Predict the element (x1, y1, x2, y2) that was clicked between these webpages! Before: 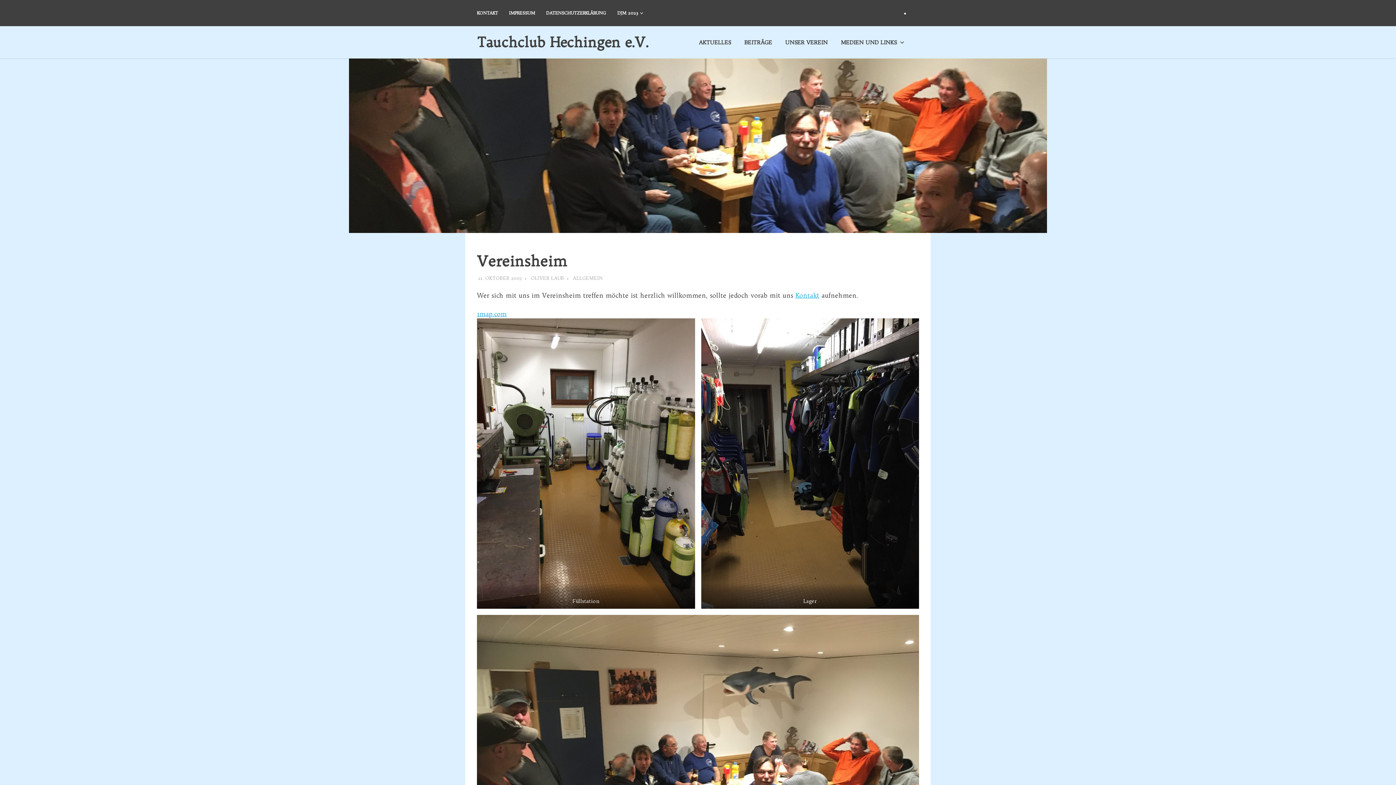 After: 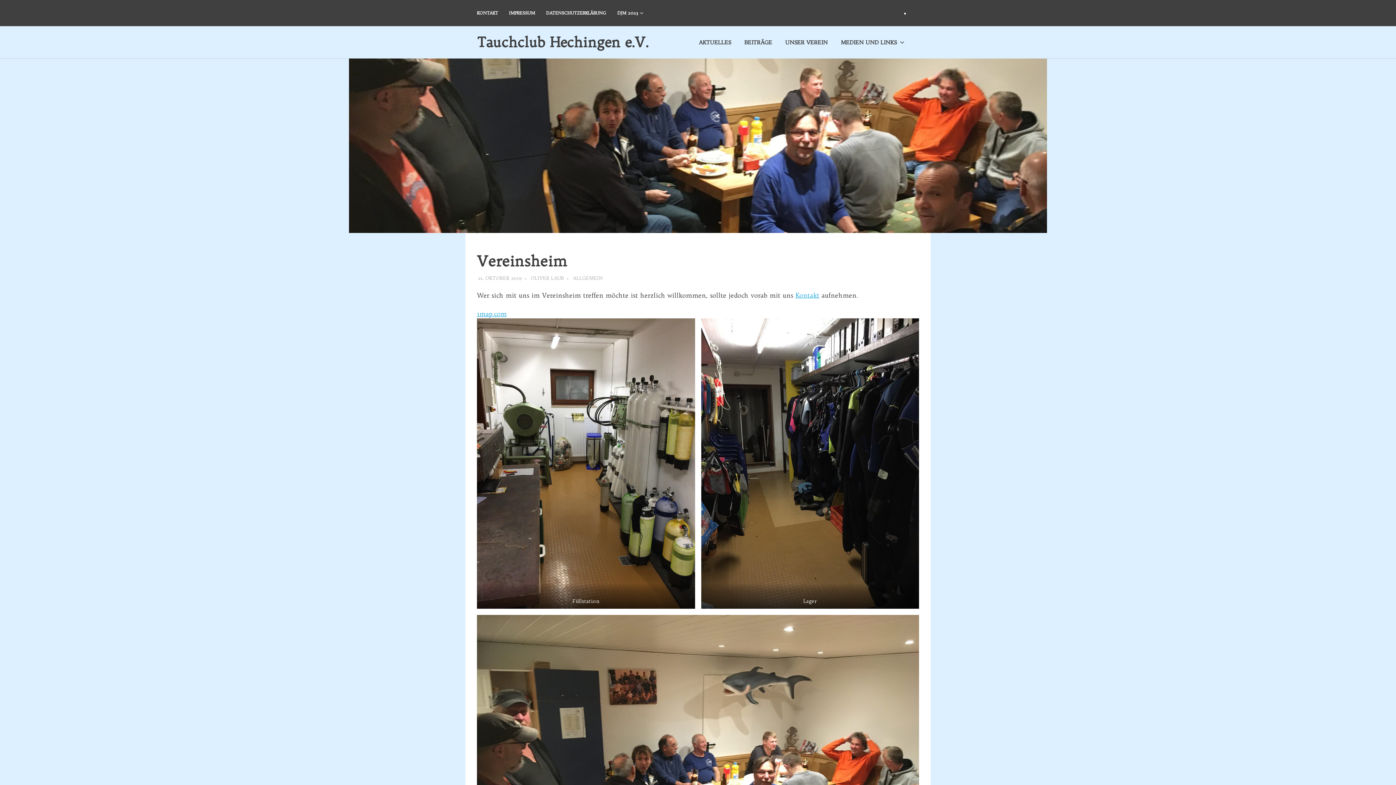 Action: label: 21. OKTOBER 2019 bbox: (478, 275, 522, 280)